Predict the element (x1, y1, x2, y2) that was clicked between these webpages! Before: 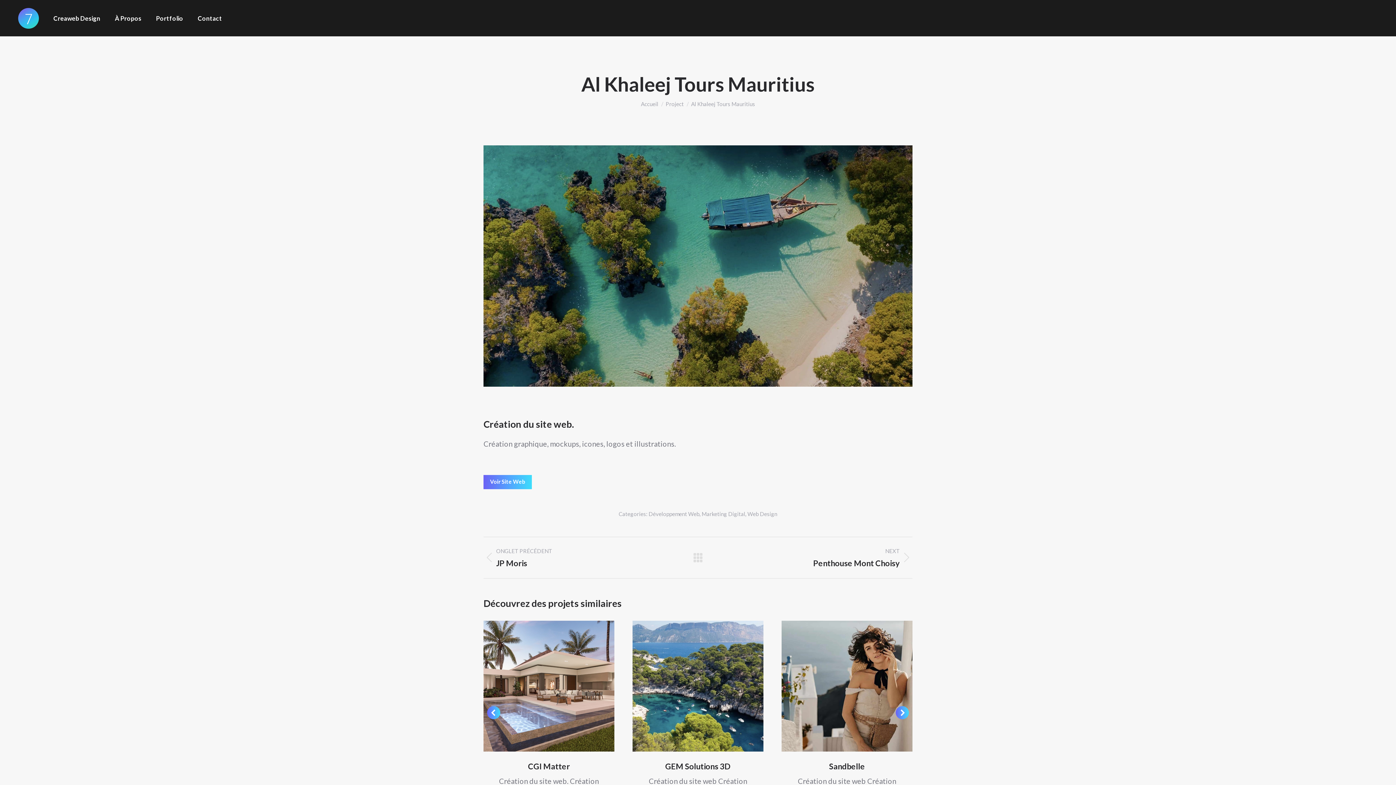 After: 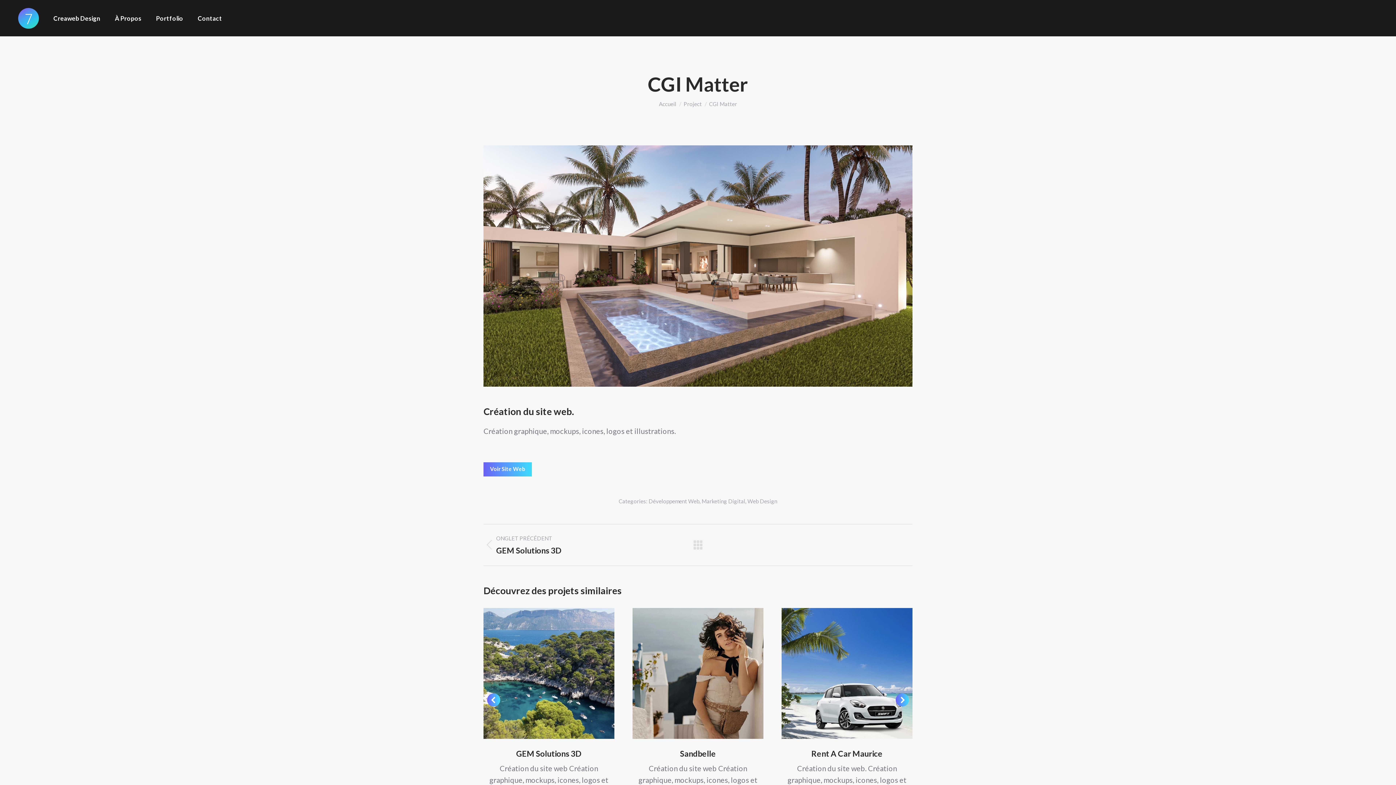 Action: bbox: (528, 761, 570, 771) label: CGI Matter